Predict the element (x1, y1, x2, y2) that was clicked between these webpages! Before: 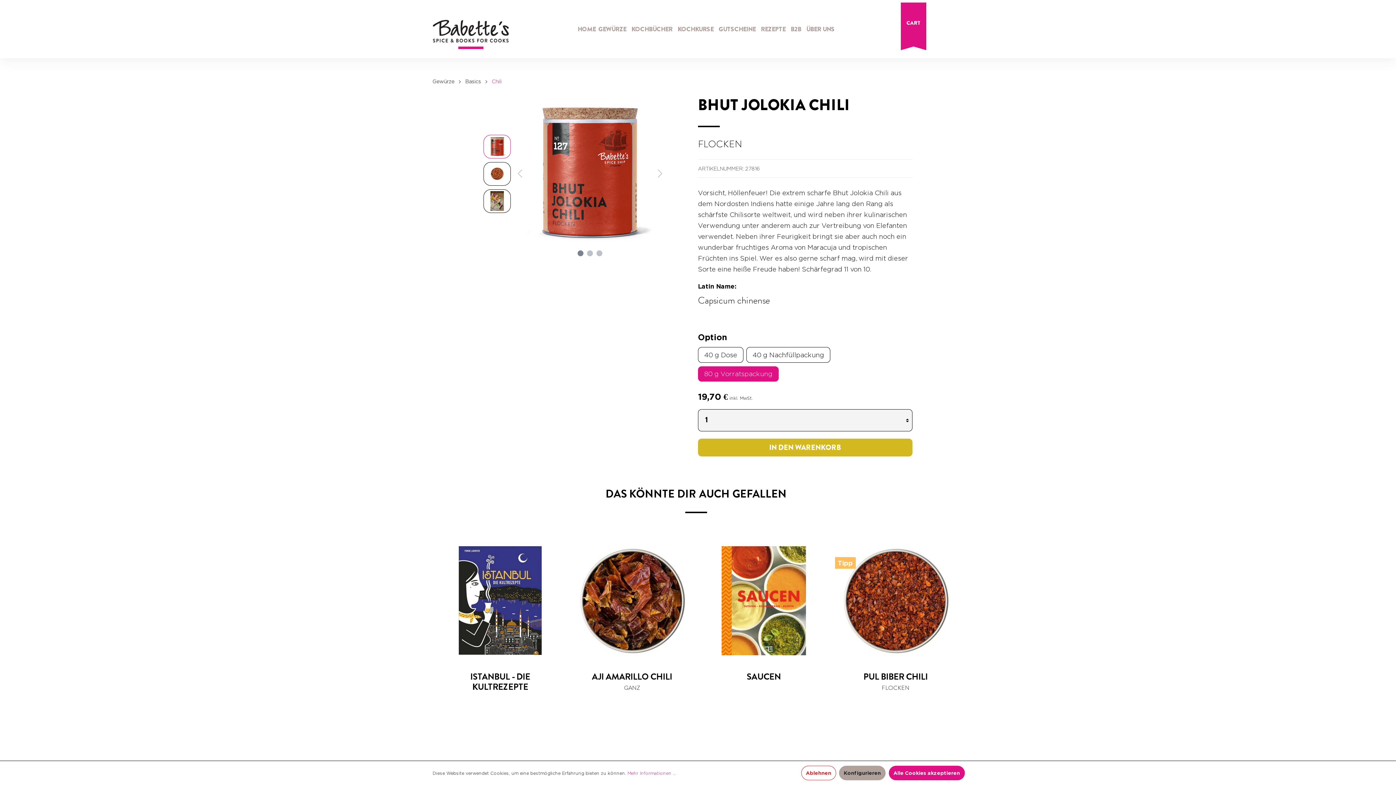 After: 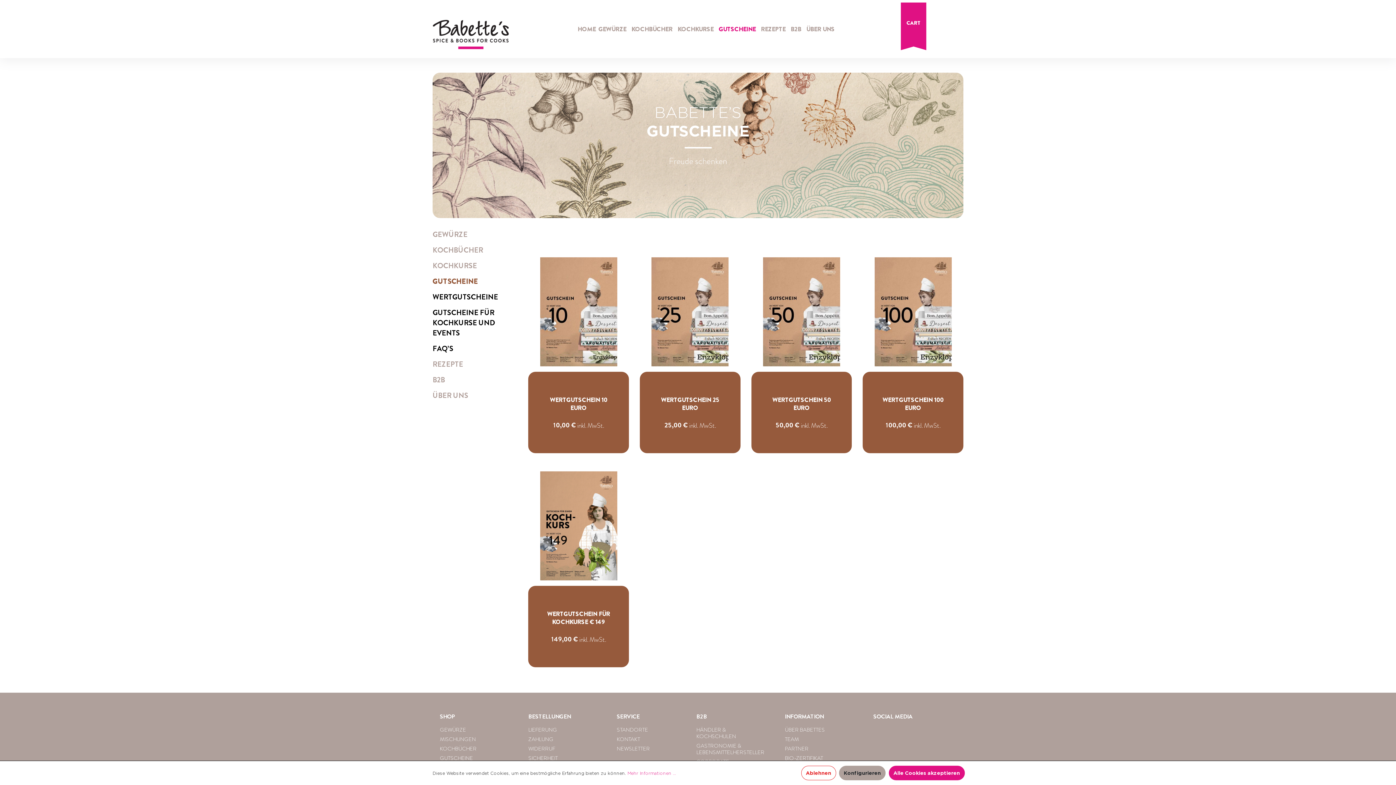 Action: bbox: (716, 1, 758, 56) label: GUTSCHEINE